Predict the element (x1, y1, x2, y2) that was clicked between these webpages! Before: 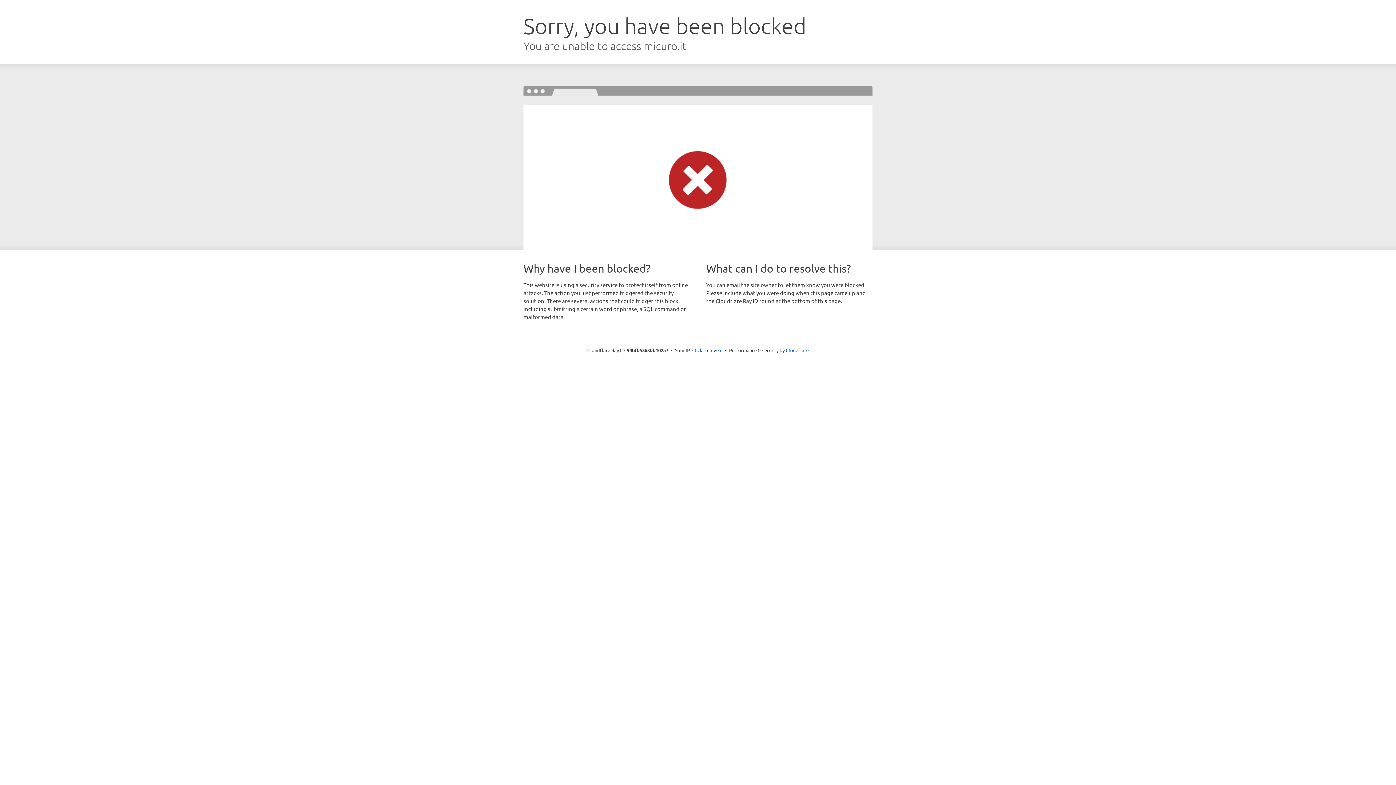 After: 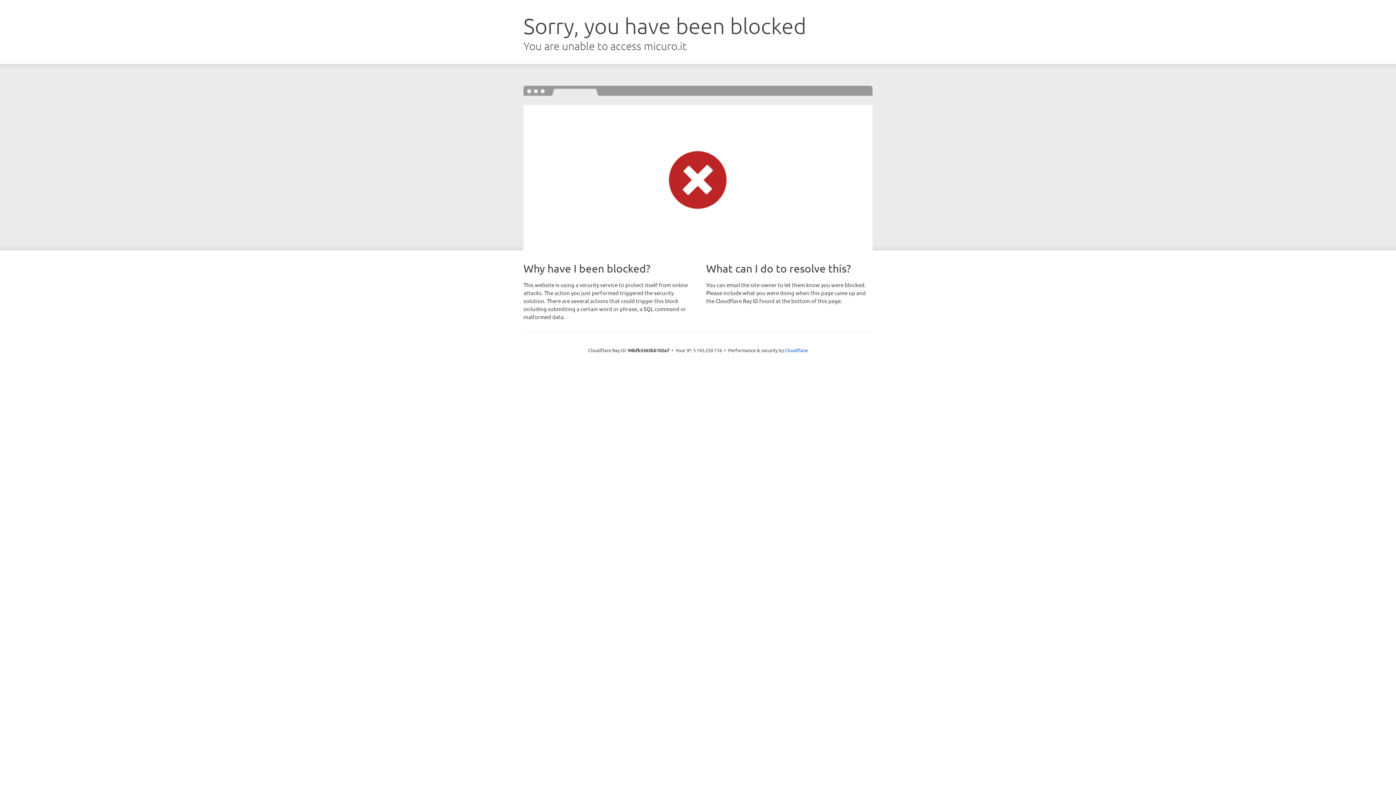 Action: bbox: (692, 346, 722, 353) label: Click to reveal